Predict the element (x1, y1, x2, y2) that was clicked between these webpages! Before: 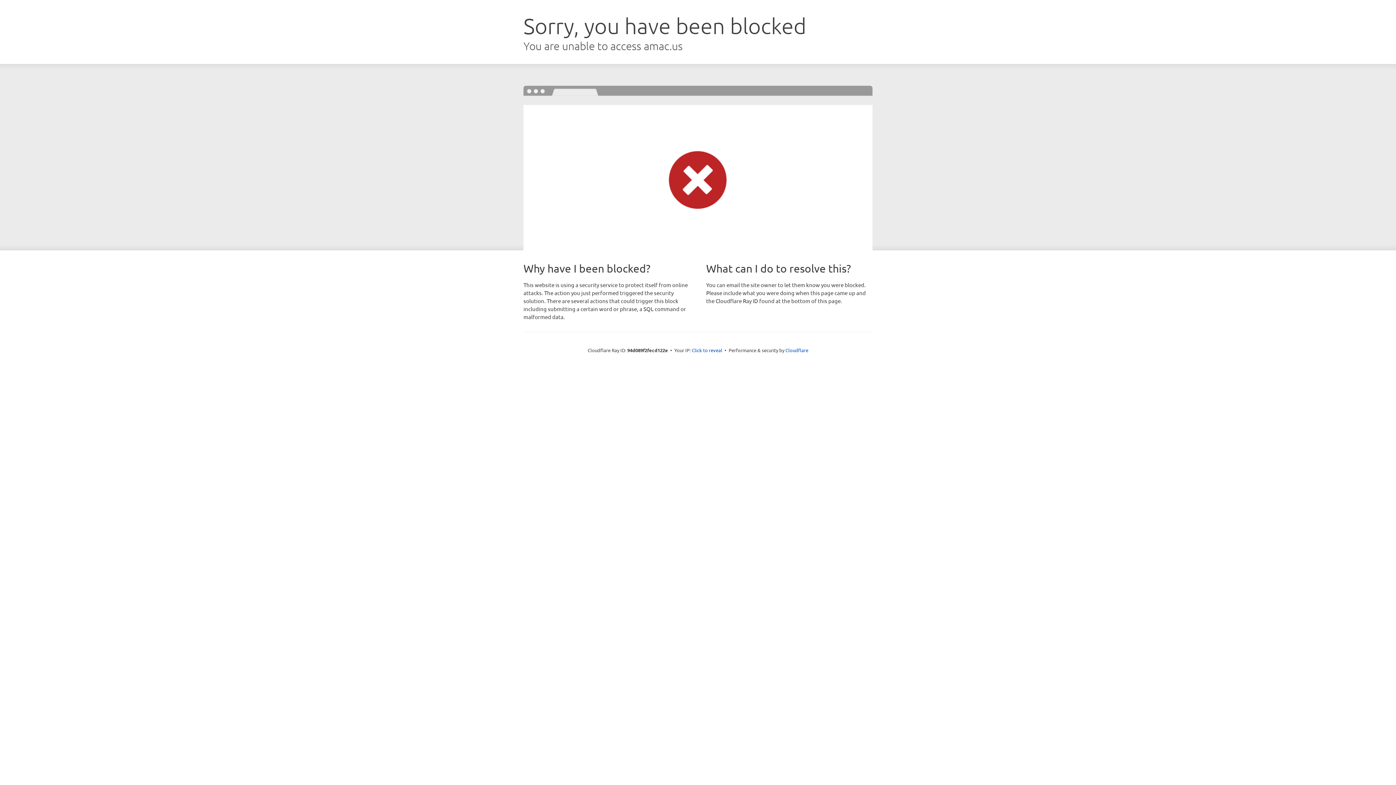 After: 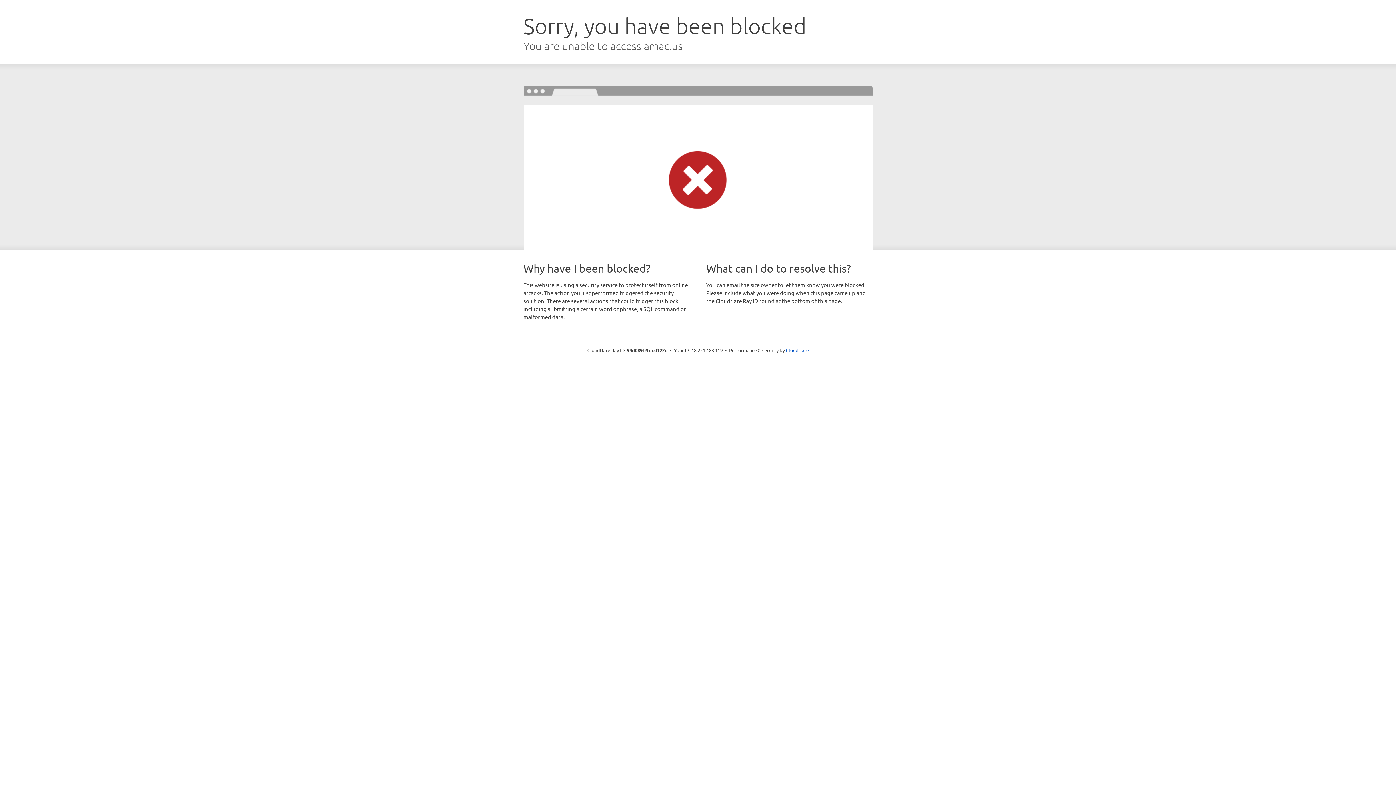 Action: label: Click to reveal bbox: (692, 346, 722, 353)